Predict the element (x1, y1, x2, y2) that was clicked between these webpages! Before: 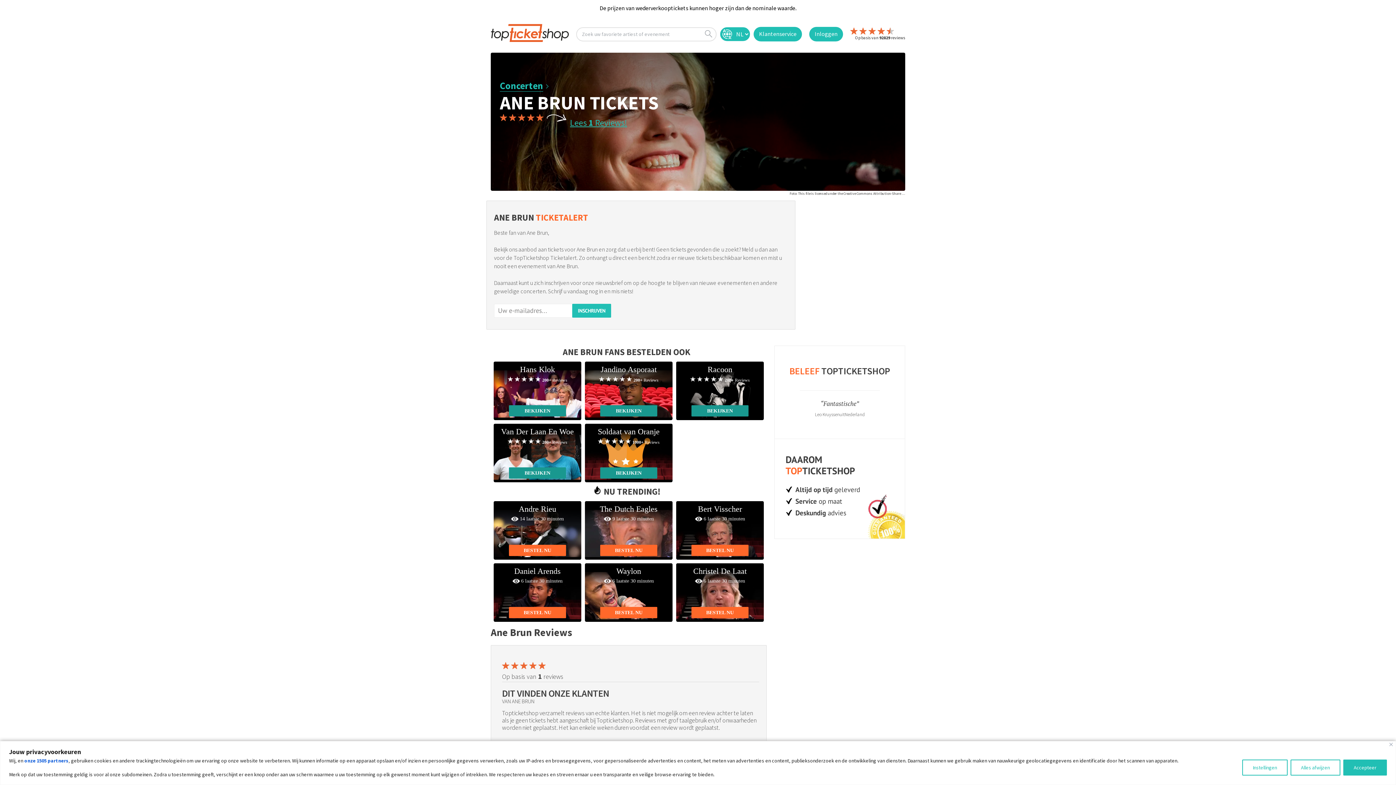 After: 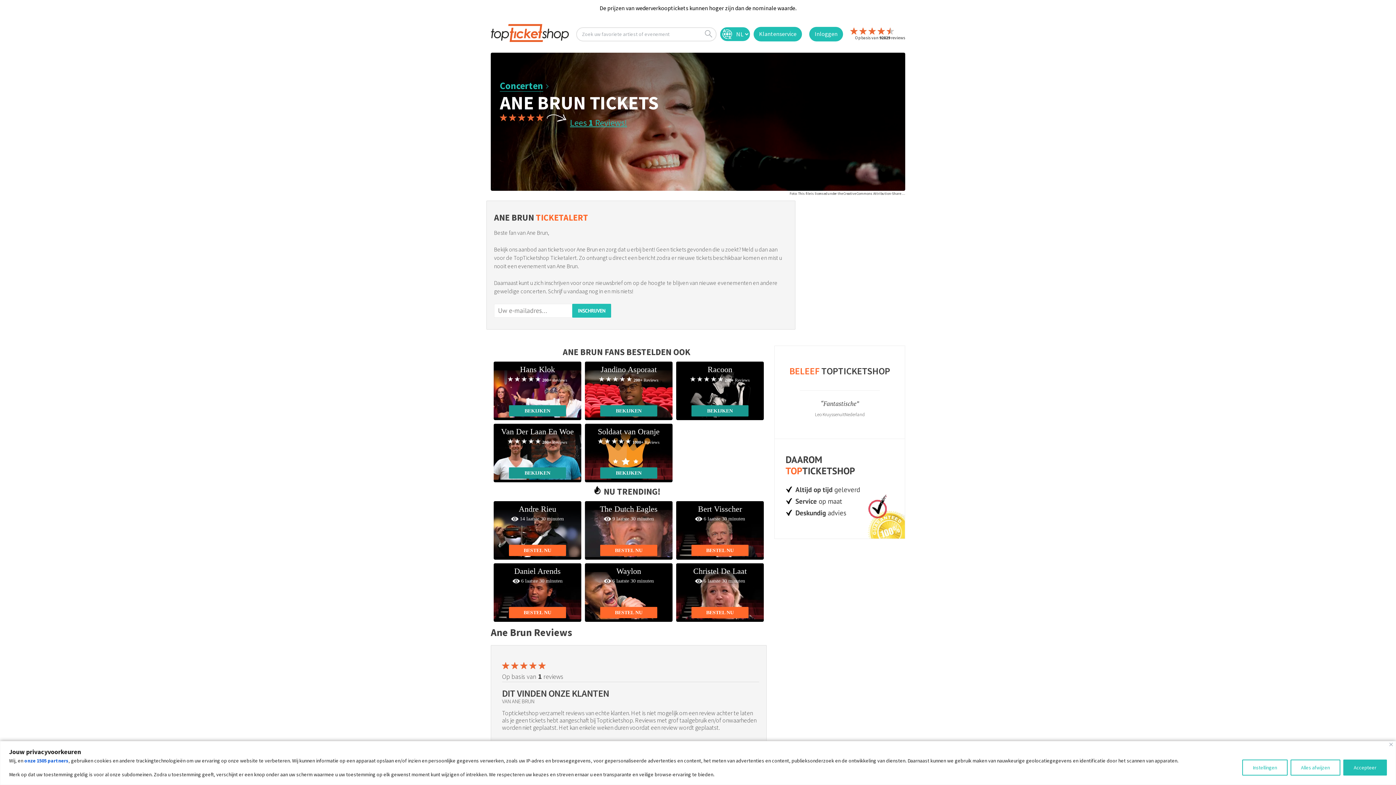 Action: bbox: (585, 613, 672, 621) label: BESTEL NU